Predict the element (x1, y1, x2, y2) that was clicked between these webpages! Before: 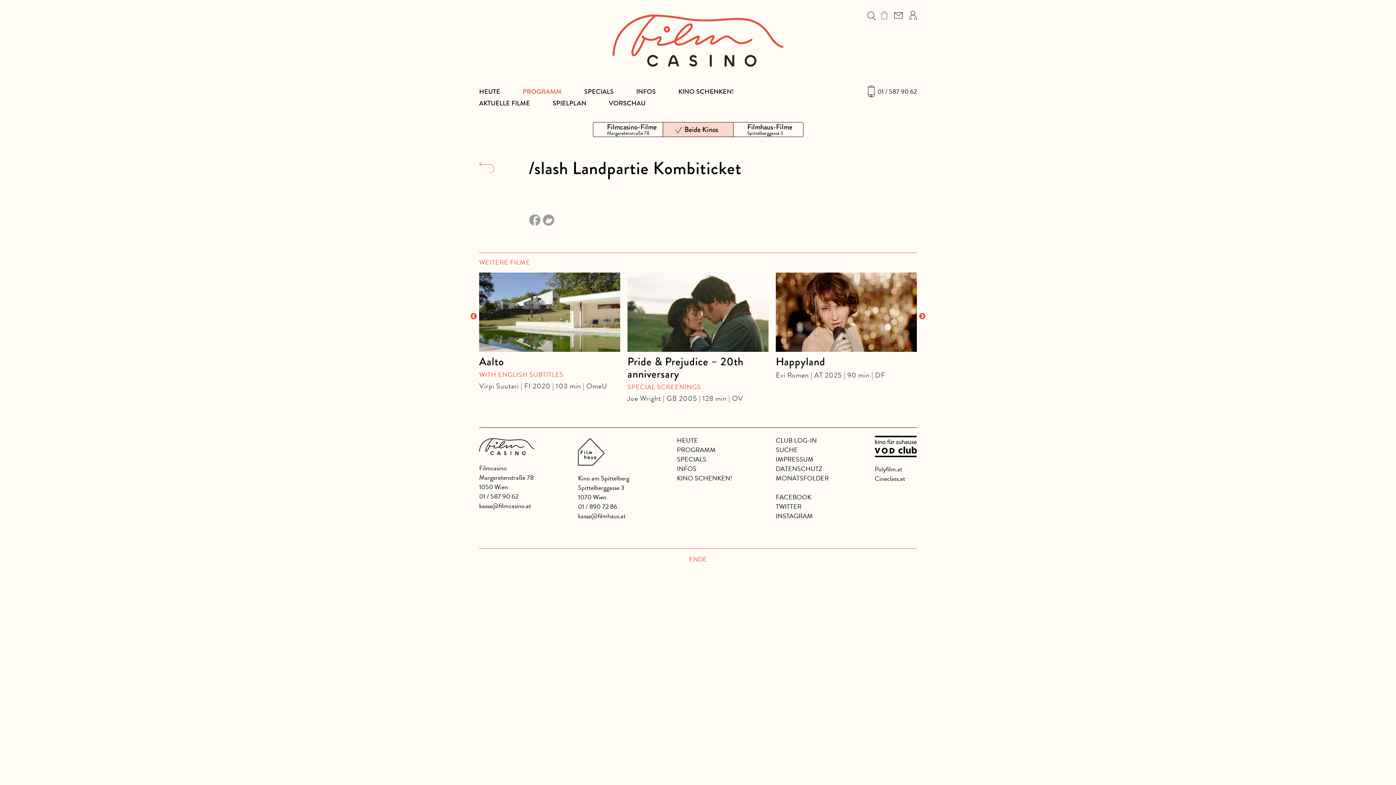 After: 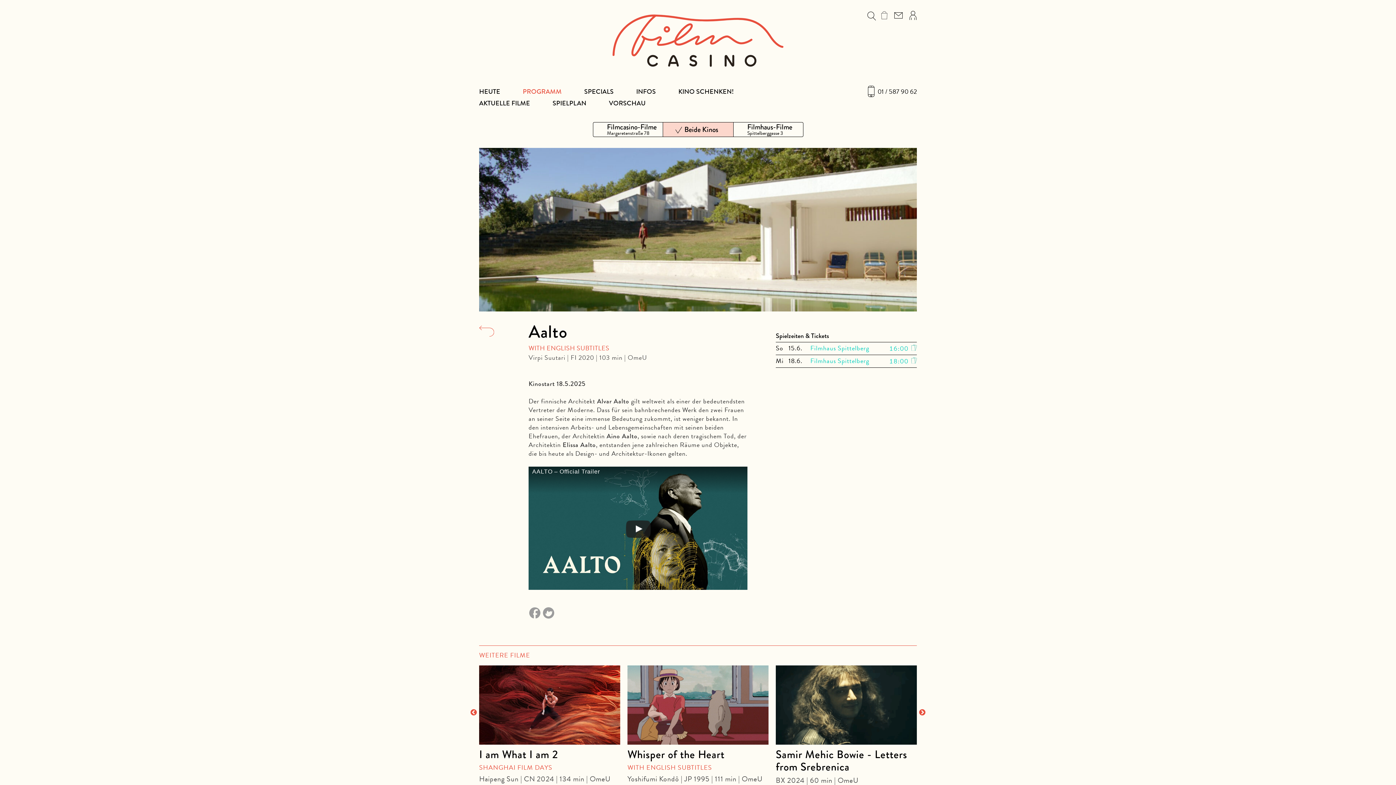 Action: bbox: (479, 272, 620, 352)